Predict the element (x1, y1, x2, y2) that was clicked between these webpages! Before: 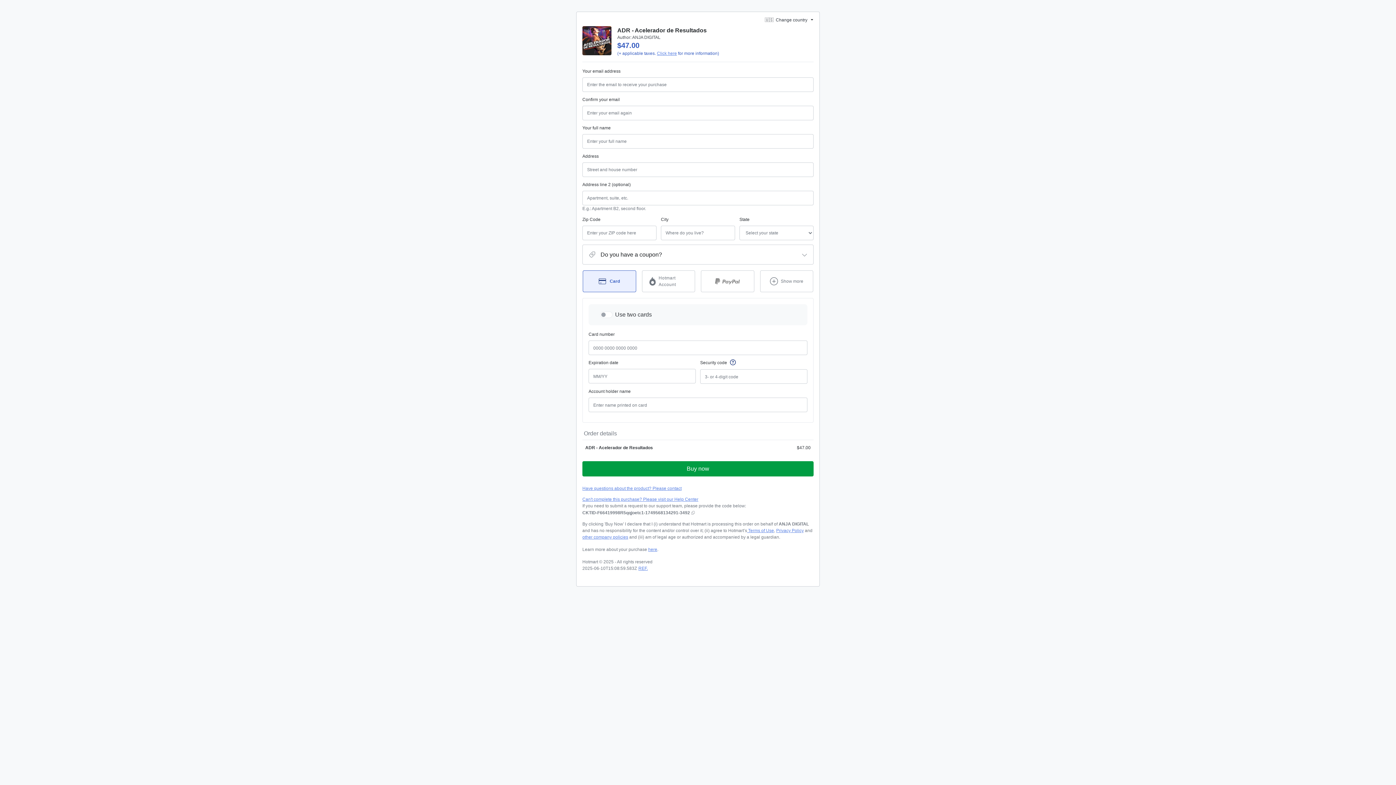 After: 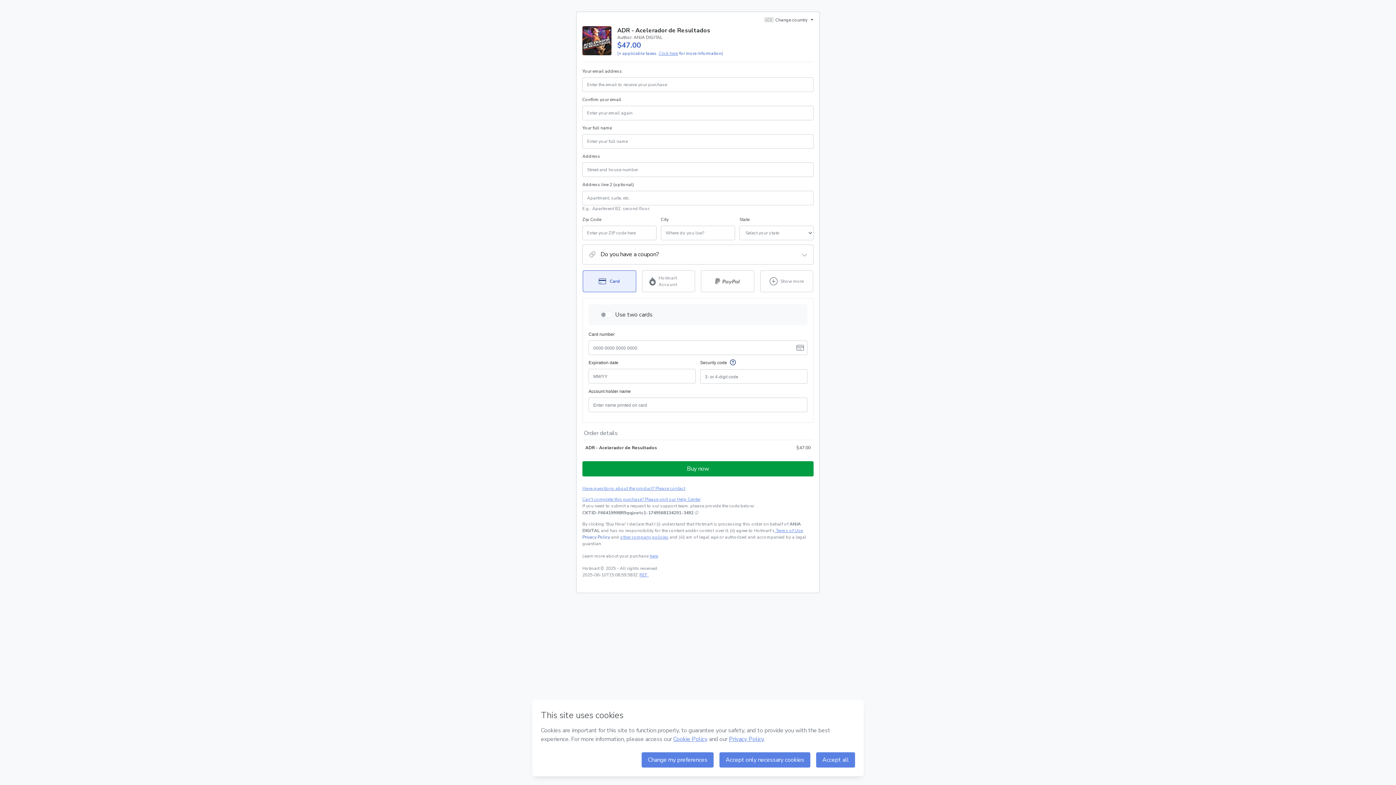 Action: label: Privacy Policy bbox: (776, 442, 804, 448)